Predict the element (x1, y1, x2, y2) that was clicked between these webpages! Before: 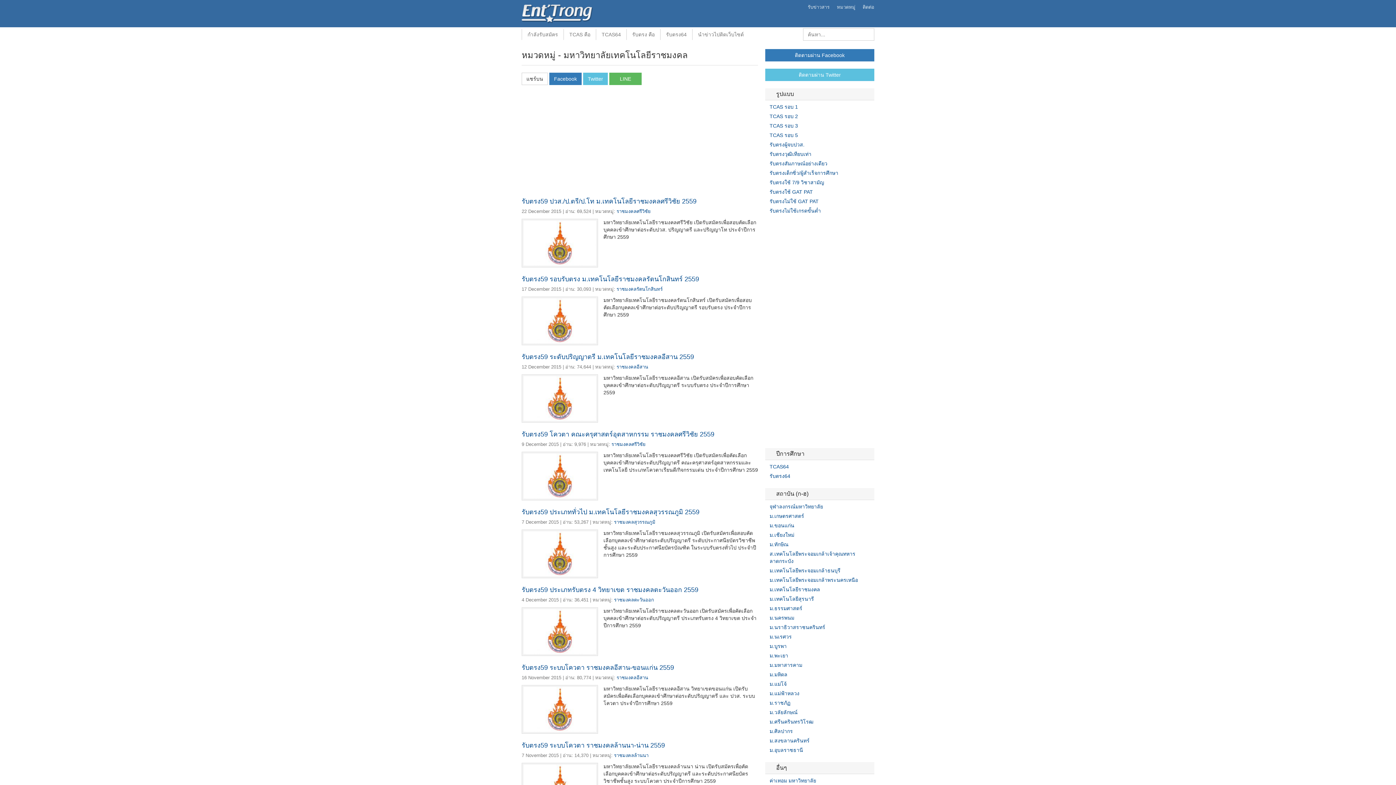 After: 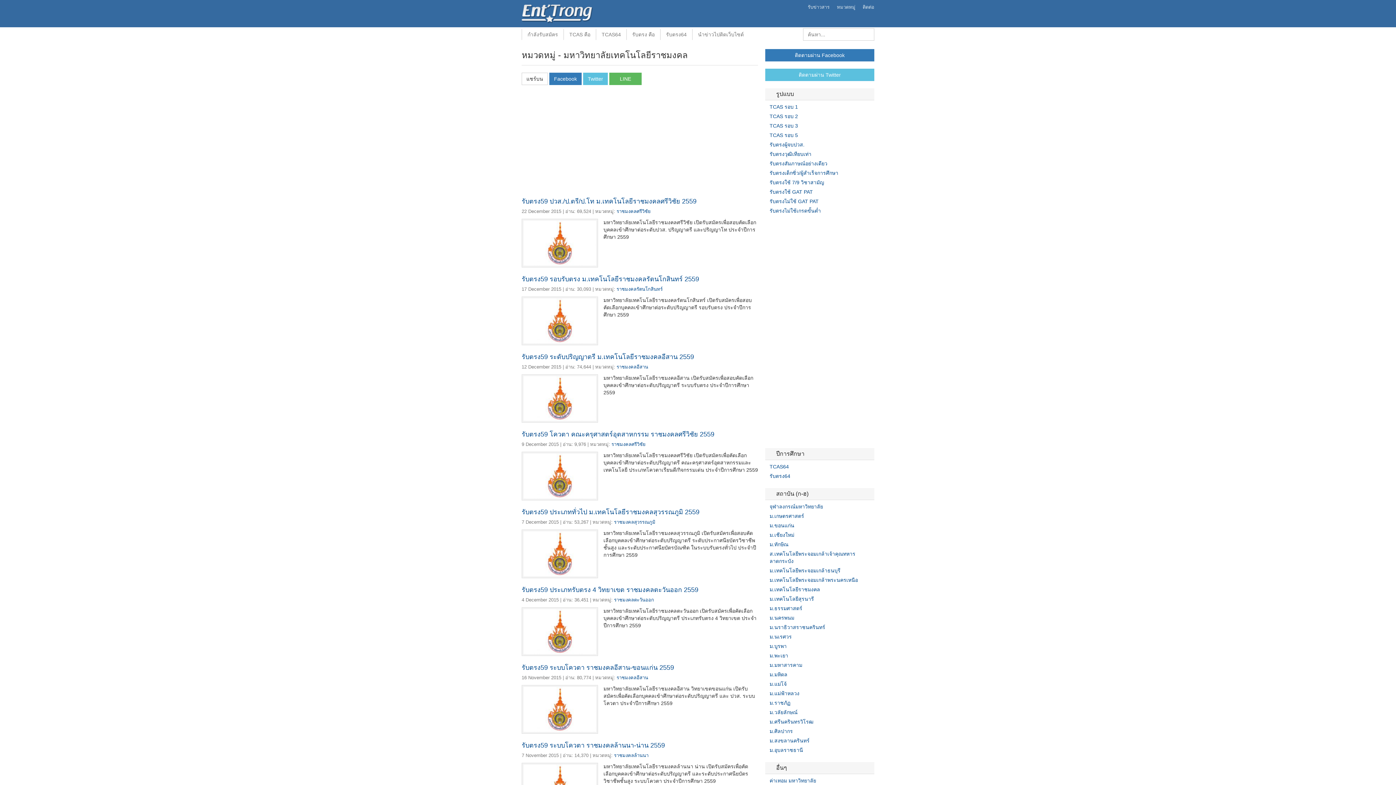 Action: label: ติดตามผ่าน Twitter bbox: (765, 68, 874, 81)